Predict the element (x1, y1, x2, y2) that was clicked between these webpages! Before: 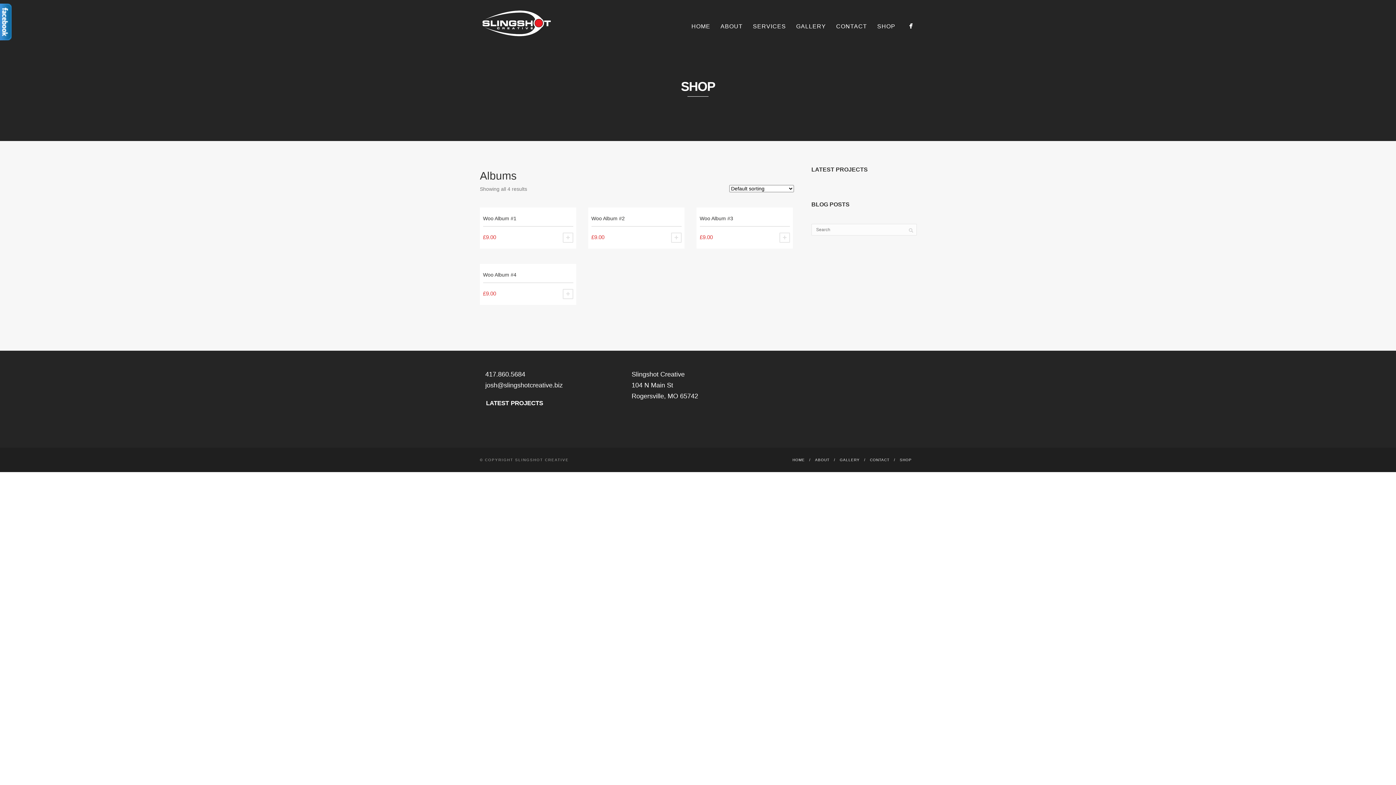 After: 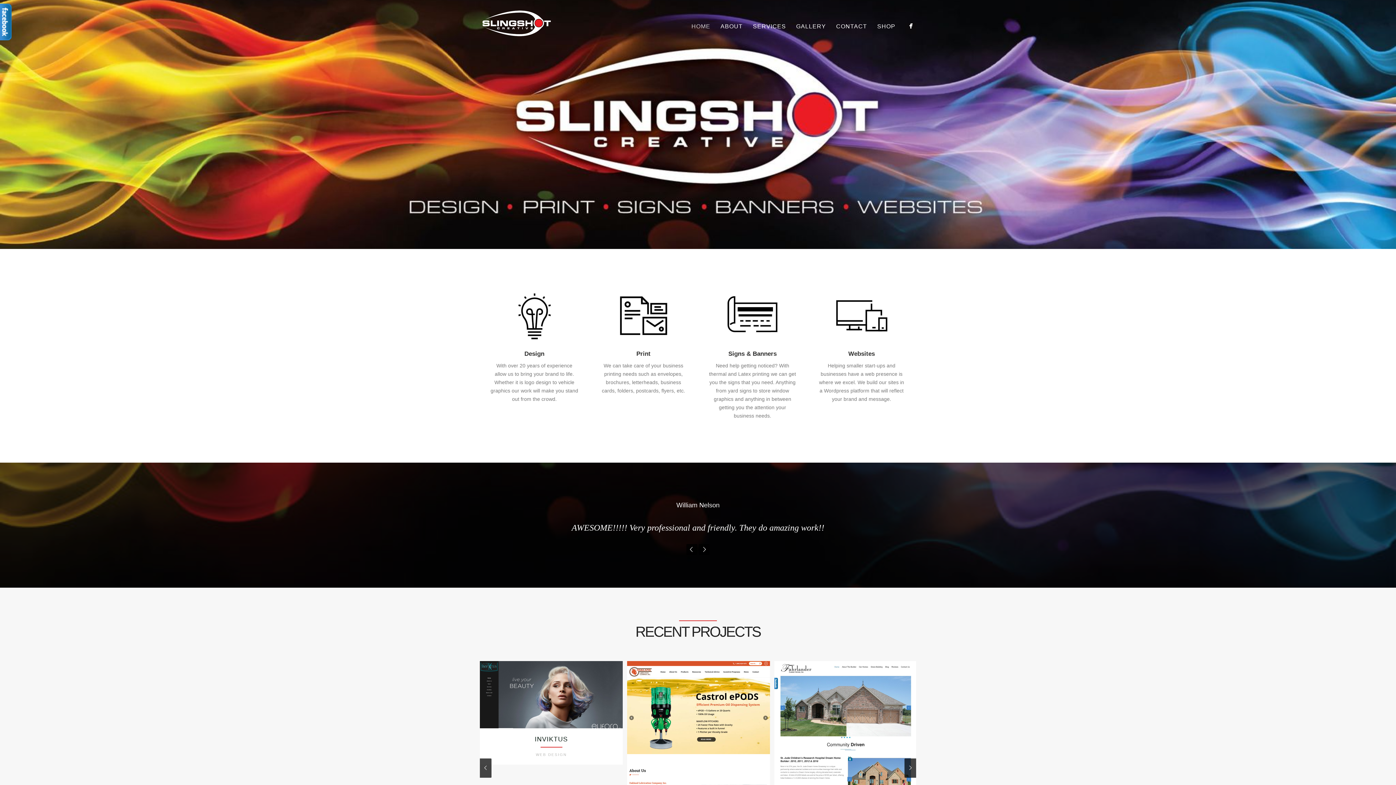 Action: bbox: (480, 8, 552, 39)